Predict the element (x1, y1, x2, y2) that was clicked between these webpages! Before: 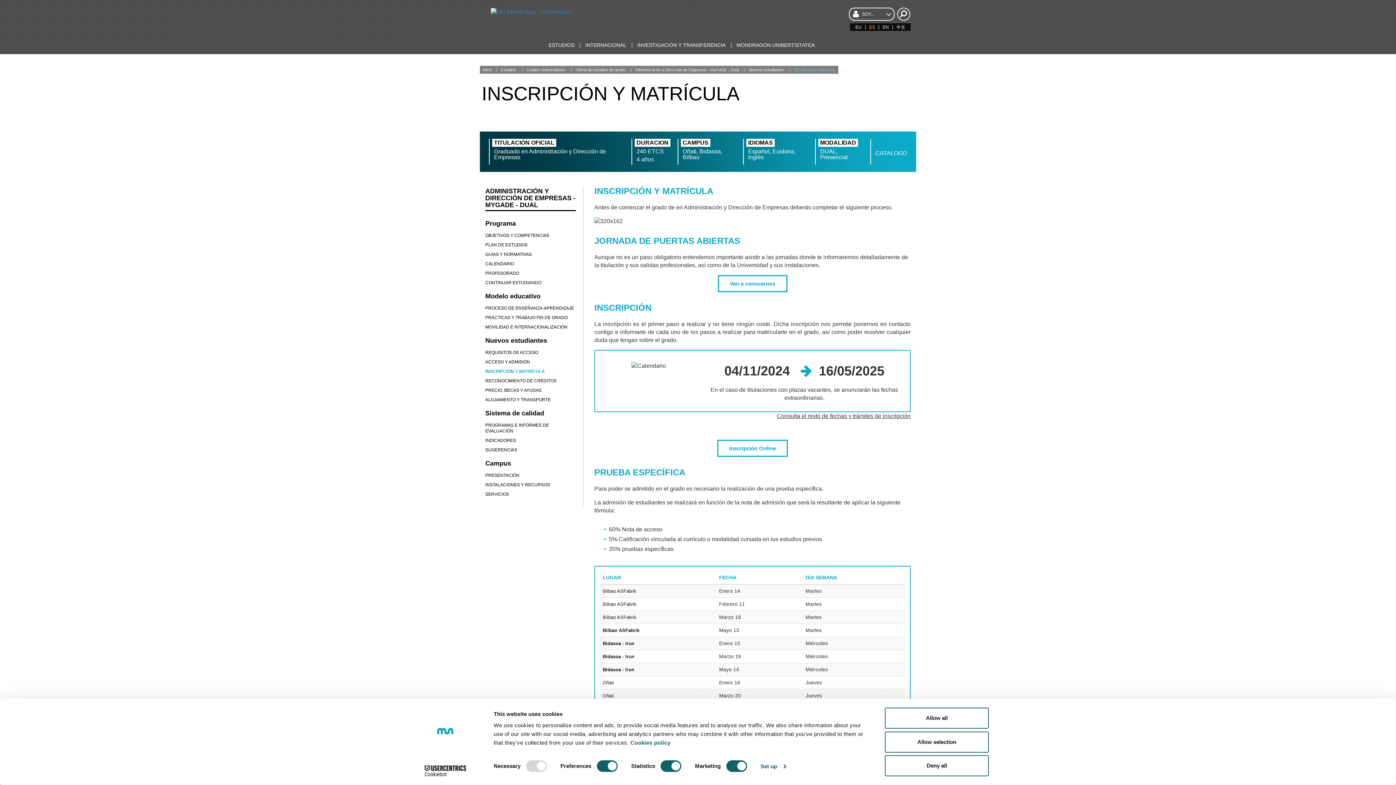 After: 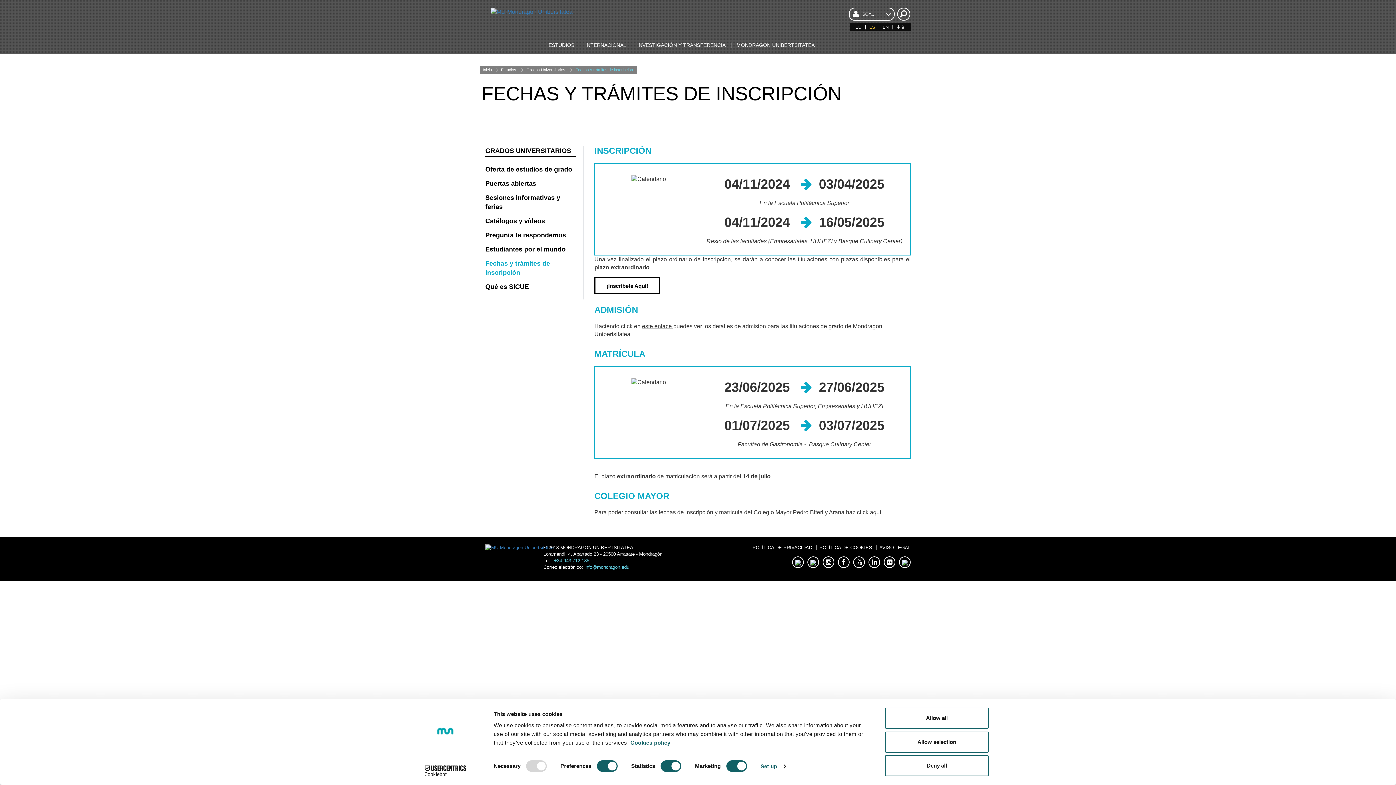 Action: label: Consulta el resto de fechas y trámites de inscripción bbox: (777, 413, 910, 419)